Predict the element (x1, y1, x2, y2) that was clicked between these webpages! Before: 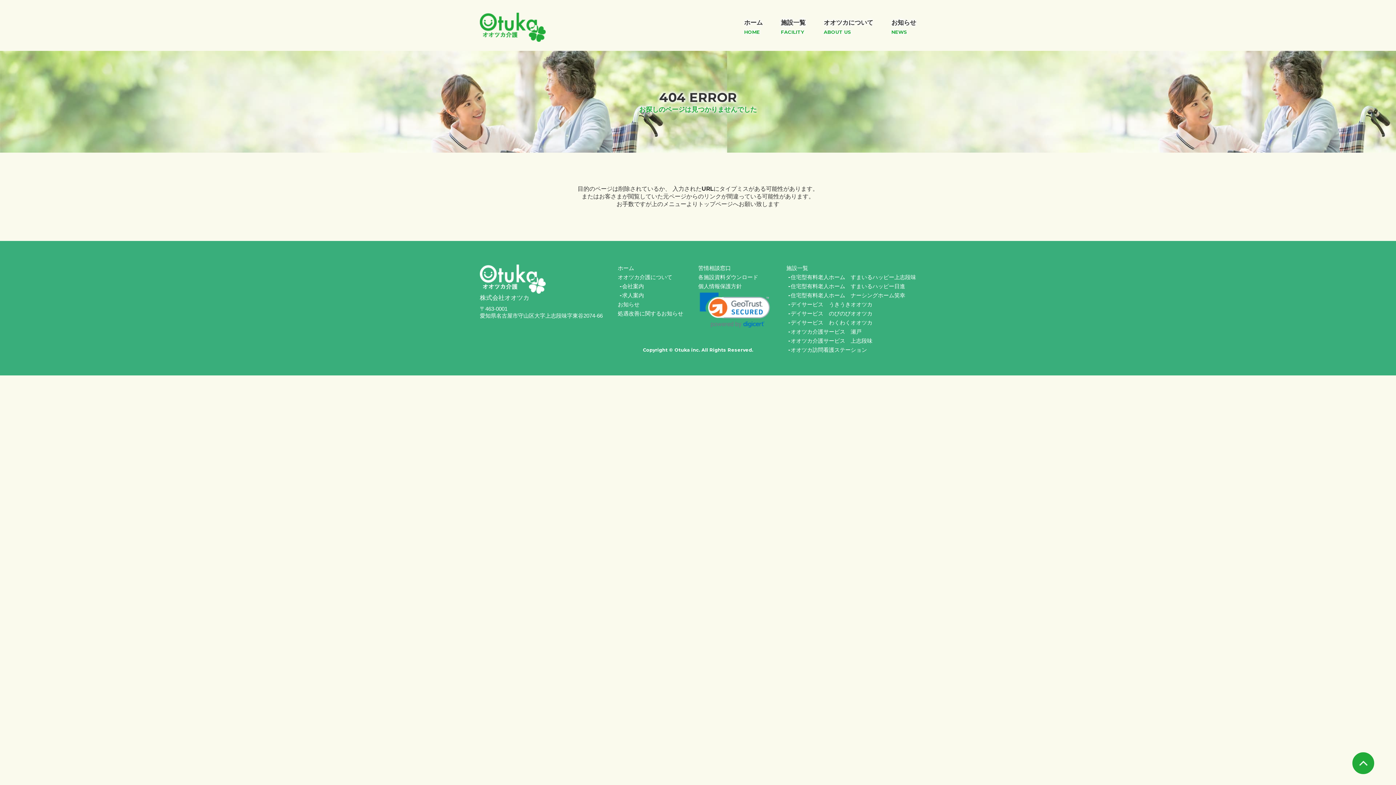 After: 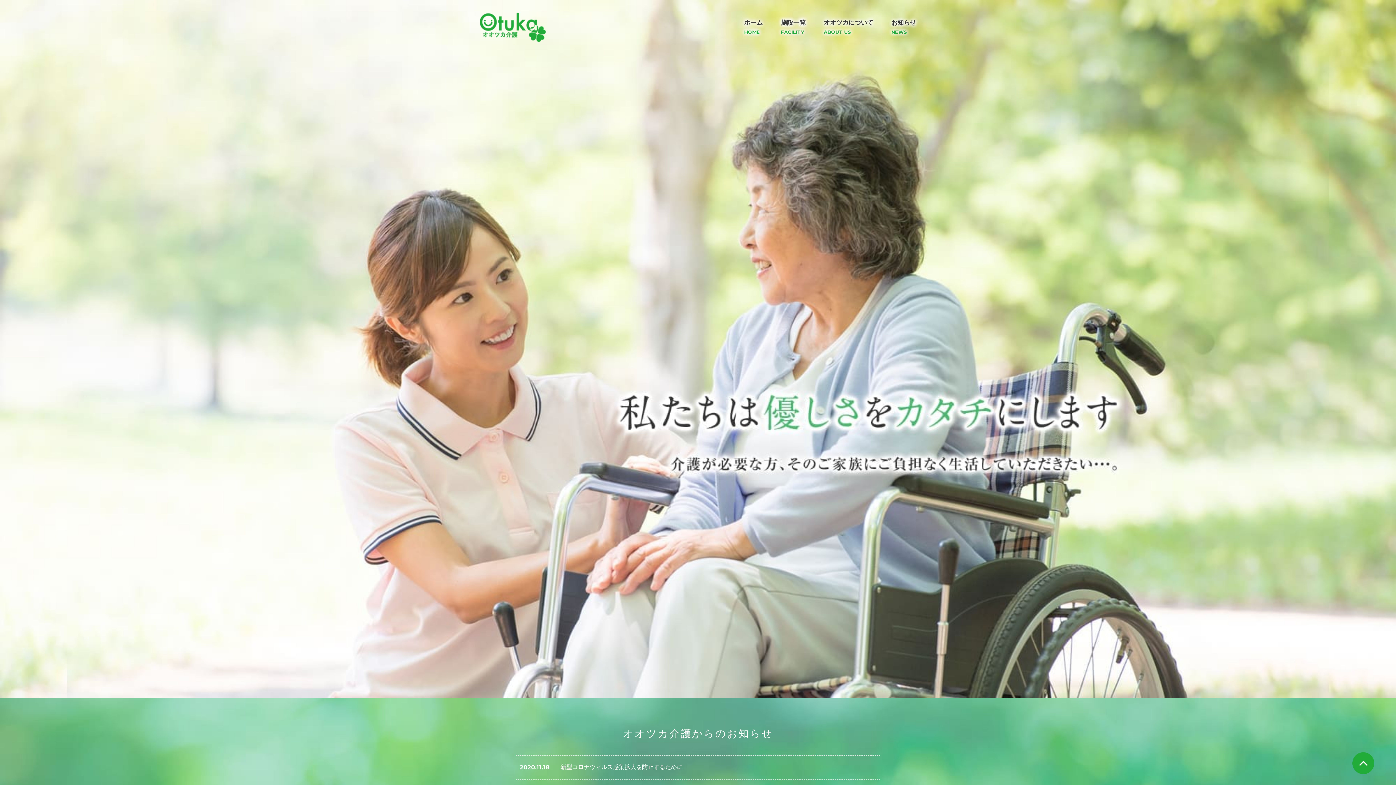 Action: bbox: (480, 27, 546, 41)